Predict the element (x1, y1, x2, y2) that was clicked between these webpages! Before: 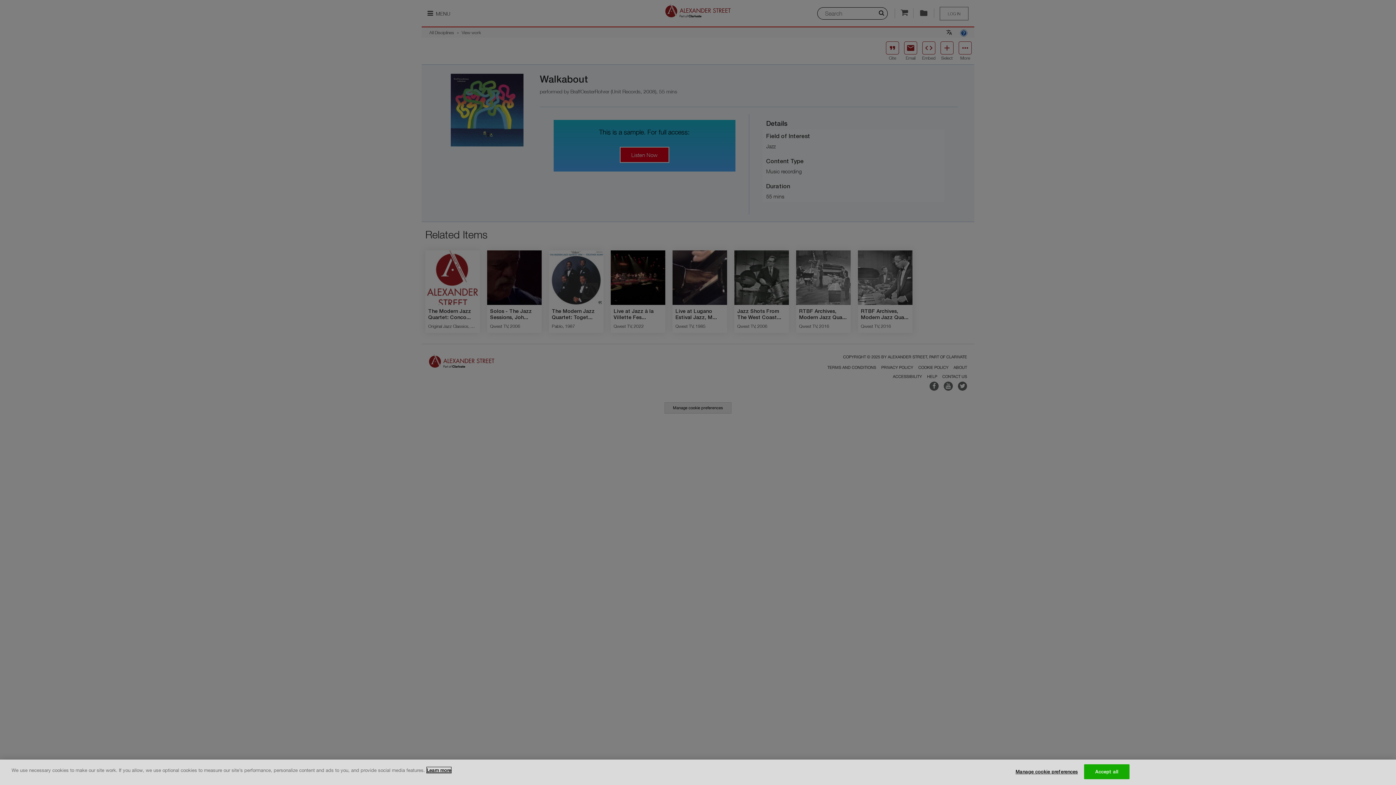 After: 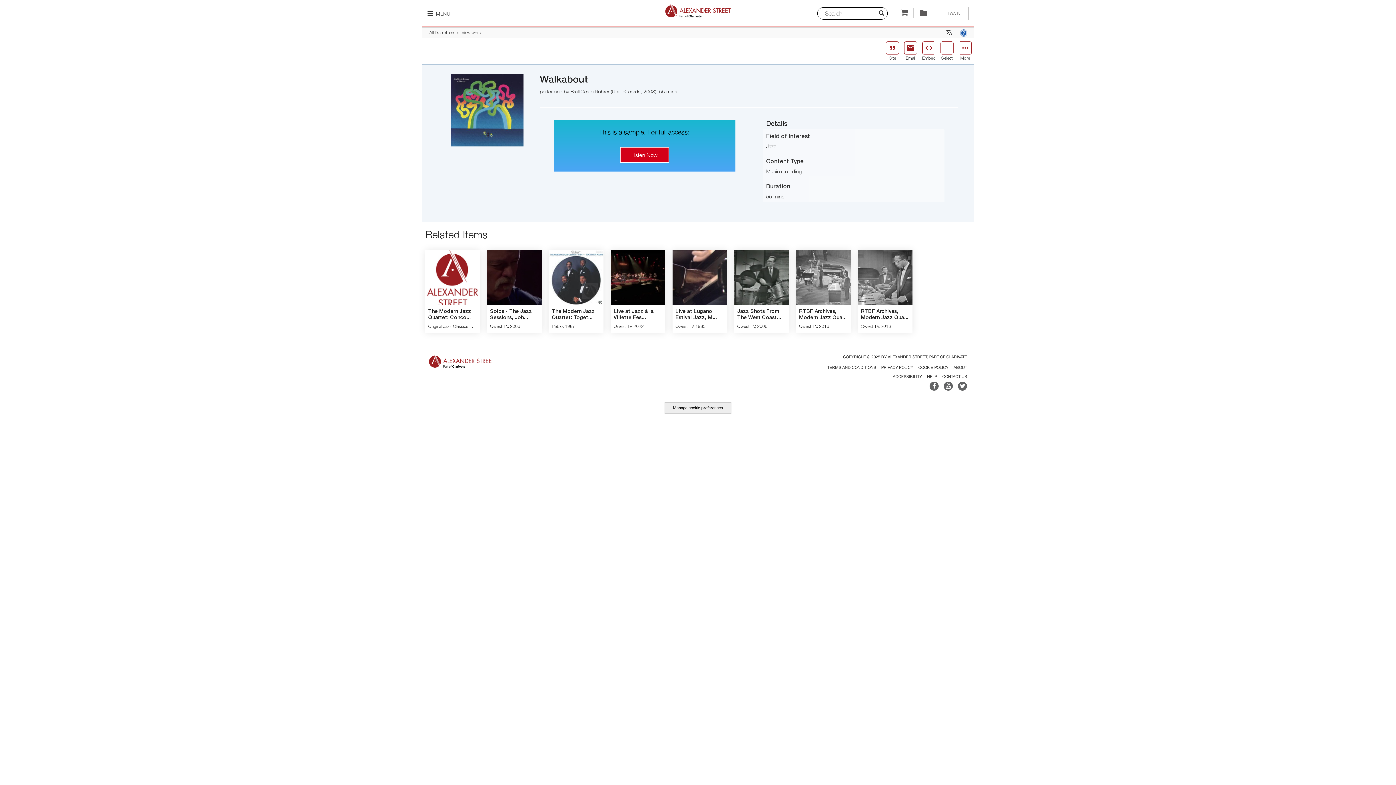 Action: bbox: (1084, 764, 1129, 779) label: Accept all